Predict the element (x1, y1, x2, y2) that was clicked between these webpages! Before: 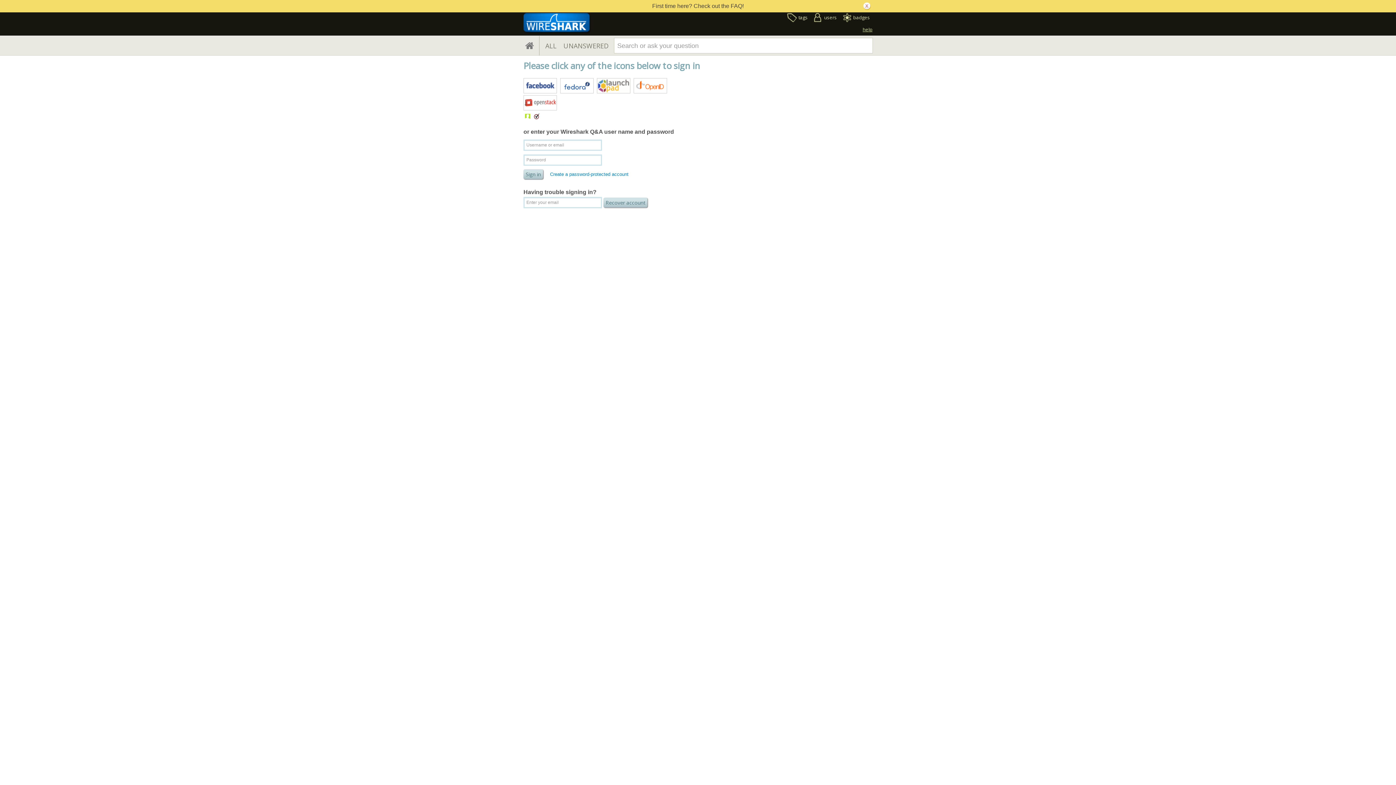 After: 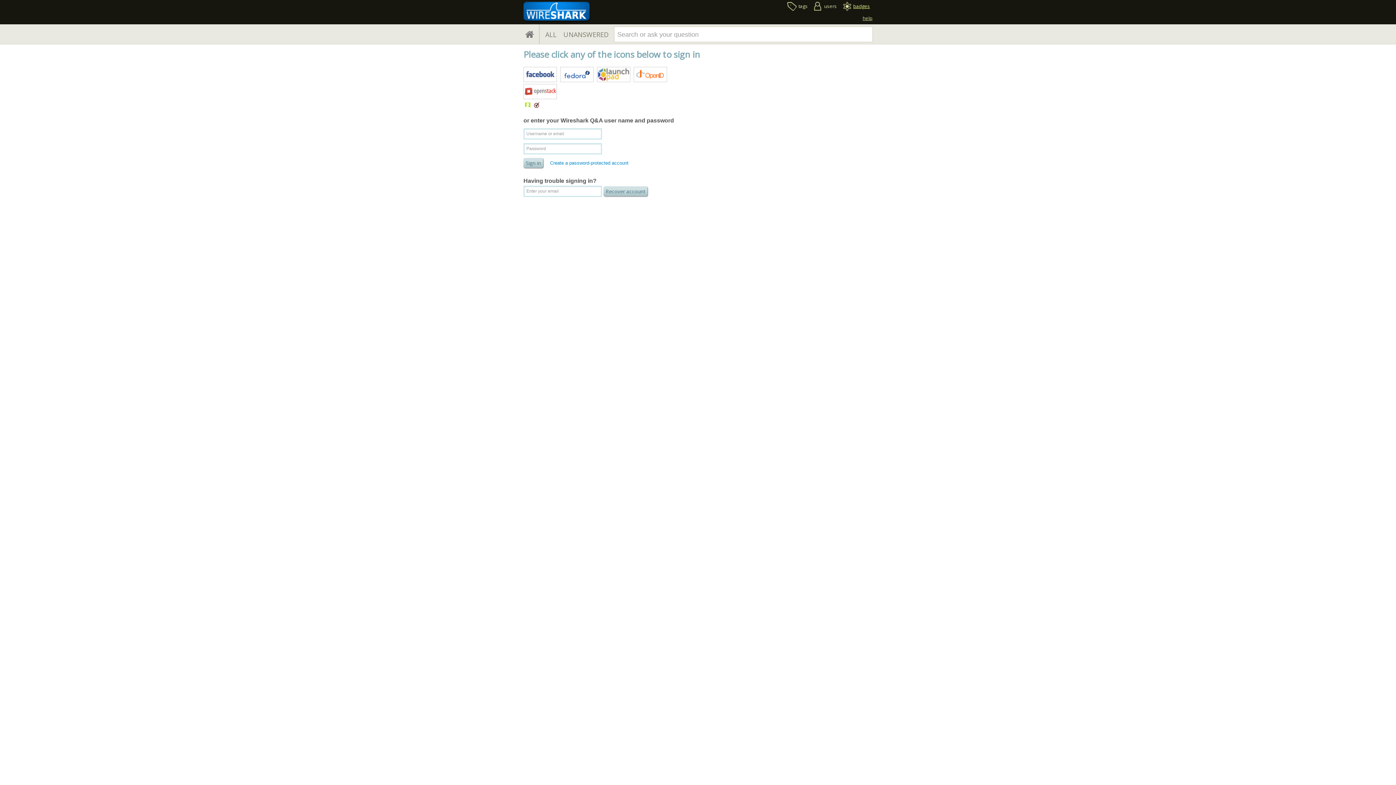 Action: bbox: (863, 2, 870, 9)